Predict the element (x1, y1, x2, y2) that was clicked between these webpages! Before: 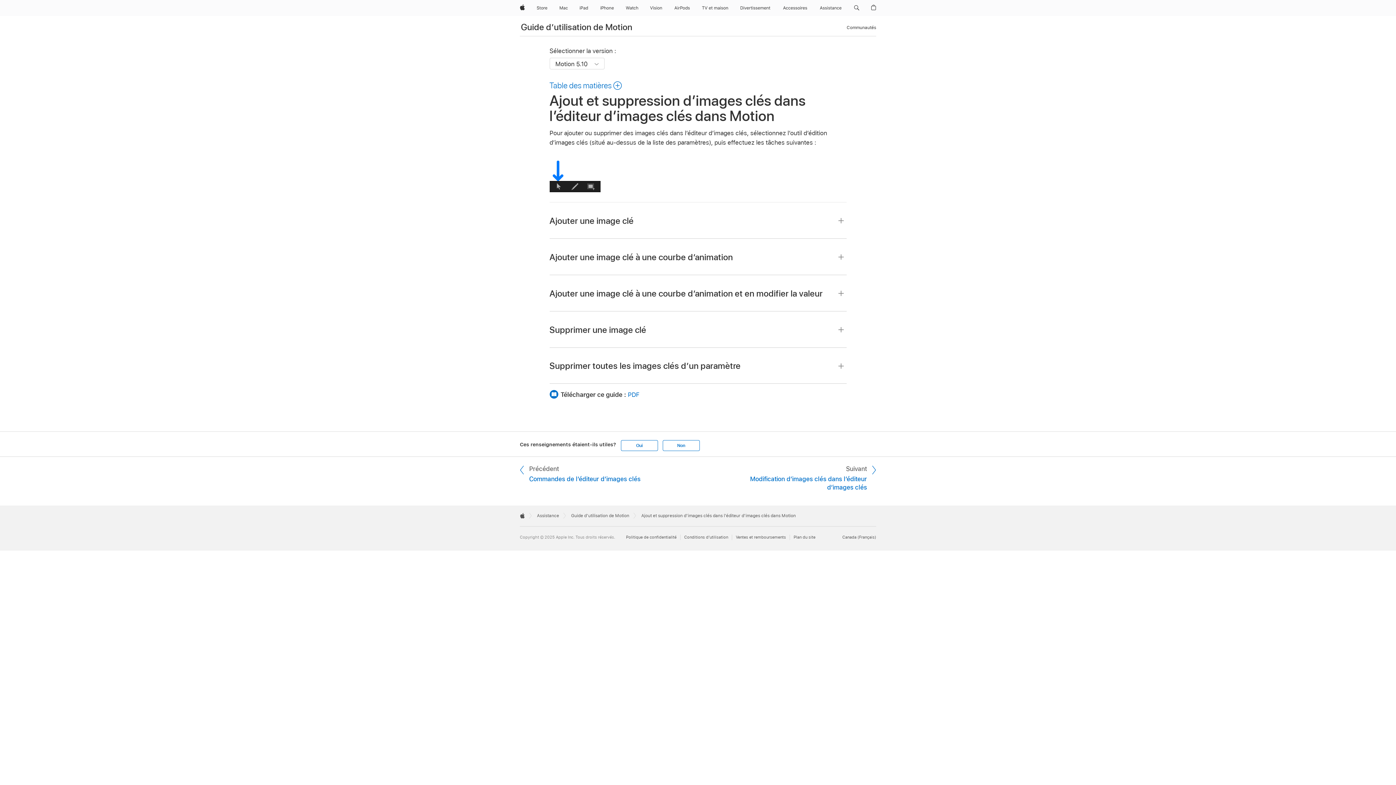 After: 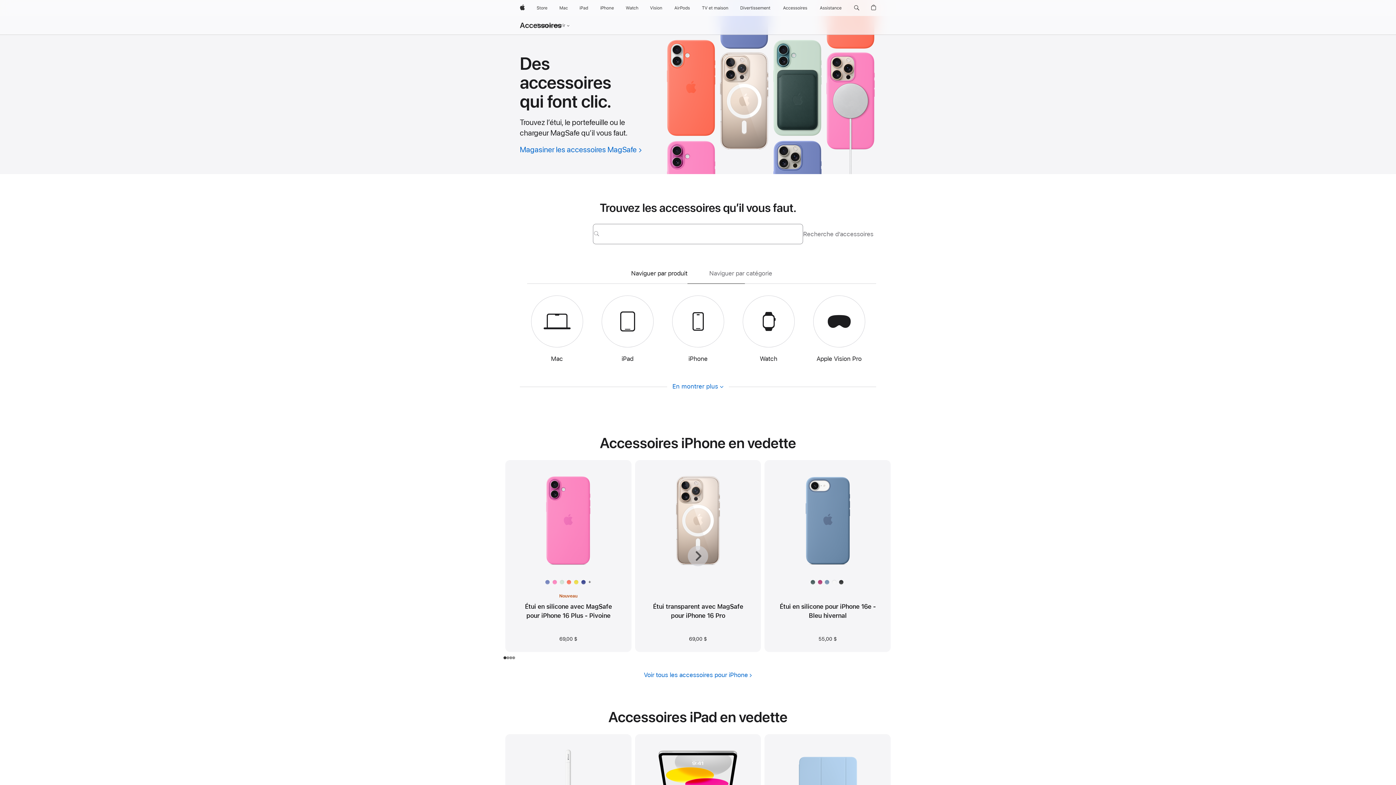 Action: bbox: (779, 0, 810, 16) label: Accessoires